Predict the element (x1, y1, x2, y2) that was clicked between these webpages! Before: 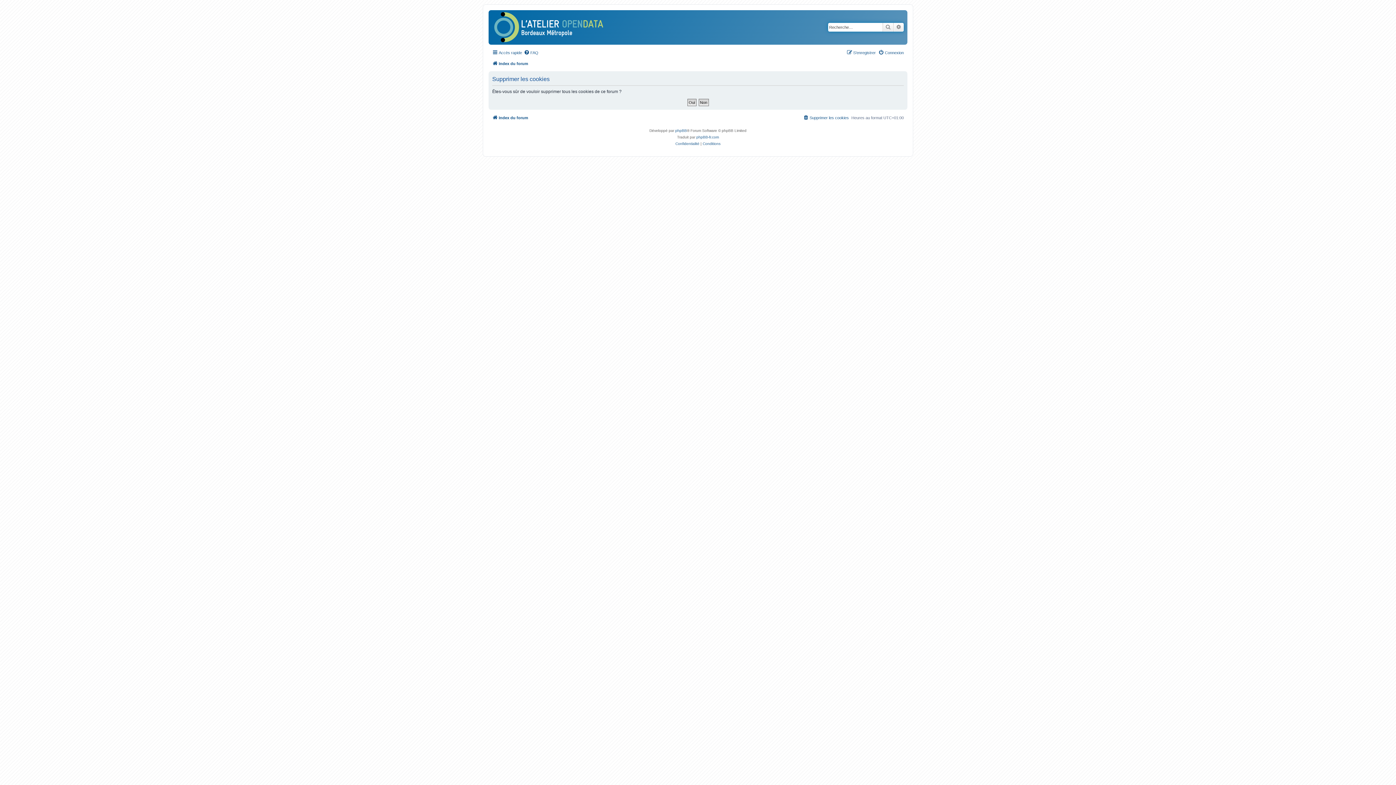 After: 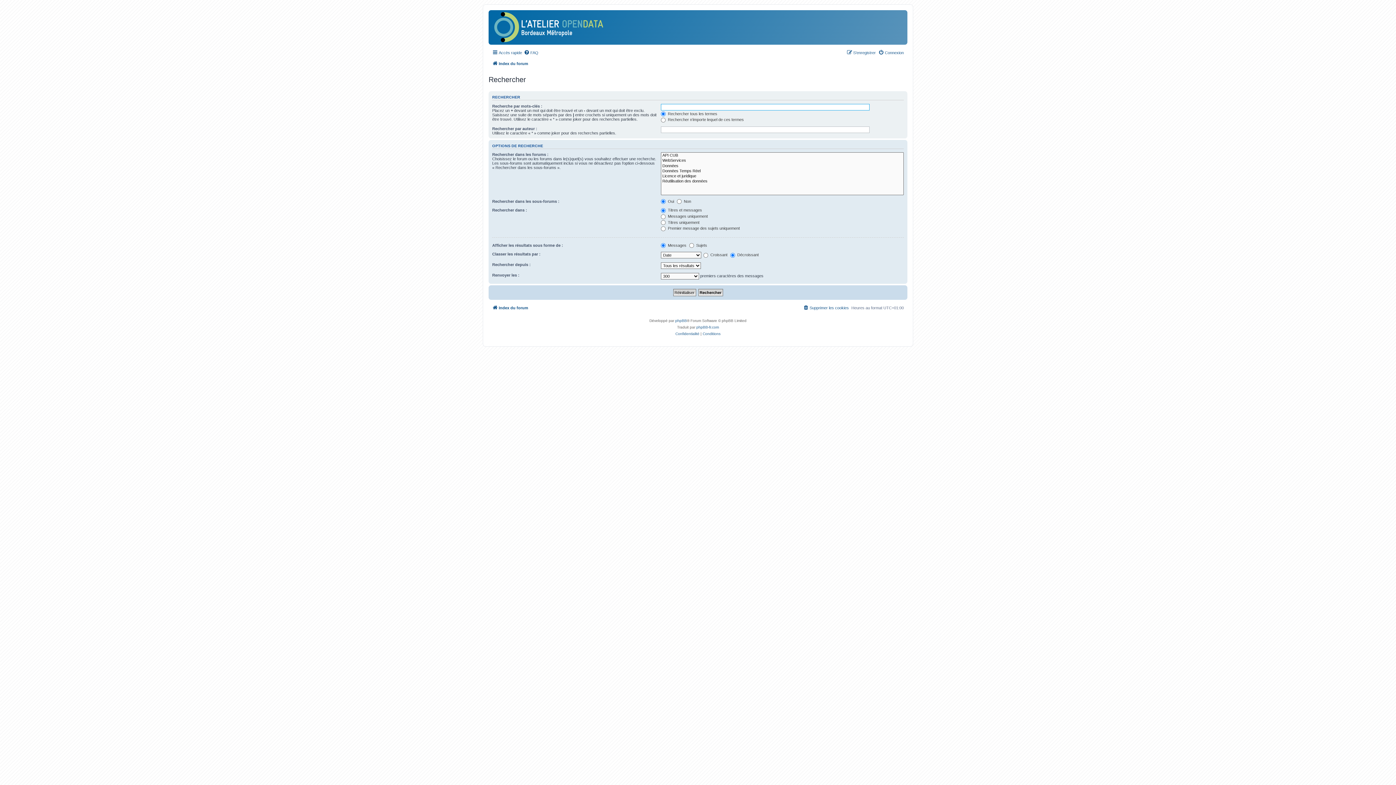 Action: bbox: (882, 22, 893, 31) label: Rechercher